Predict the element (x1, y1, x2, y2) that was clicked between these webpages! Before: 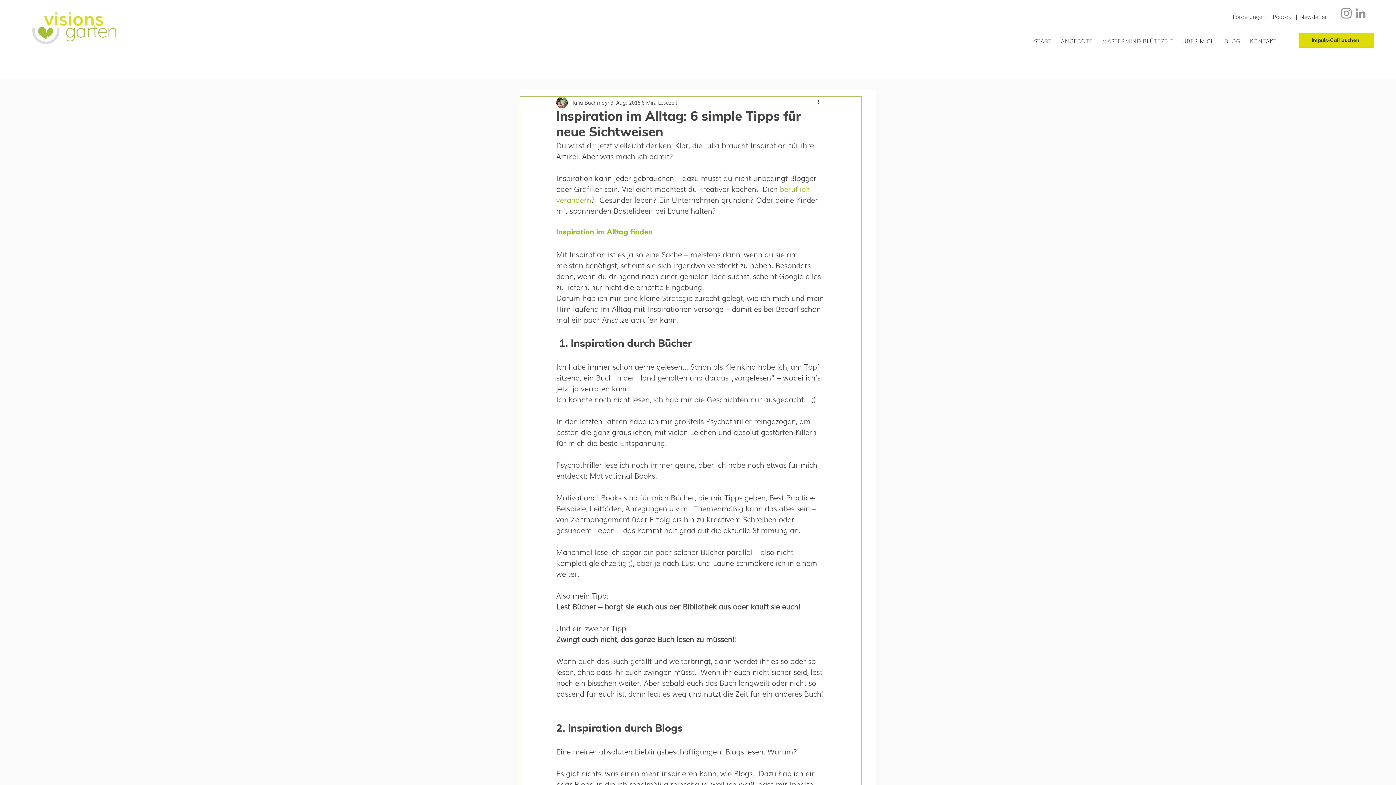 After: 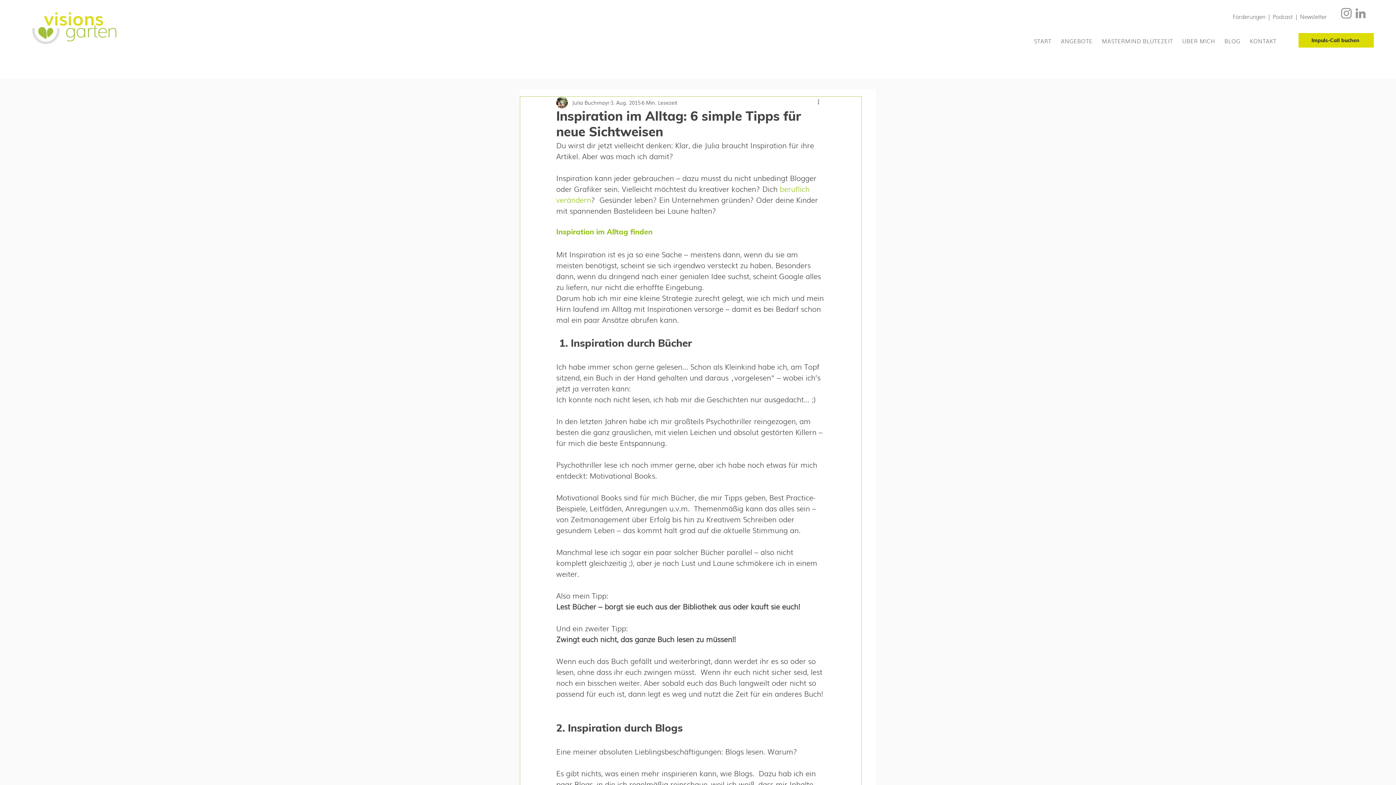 Action: bbox: (1057, 33, 1096, 48) label: ANGEBOTE